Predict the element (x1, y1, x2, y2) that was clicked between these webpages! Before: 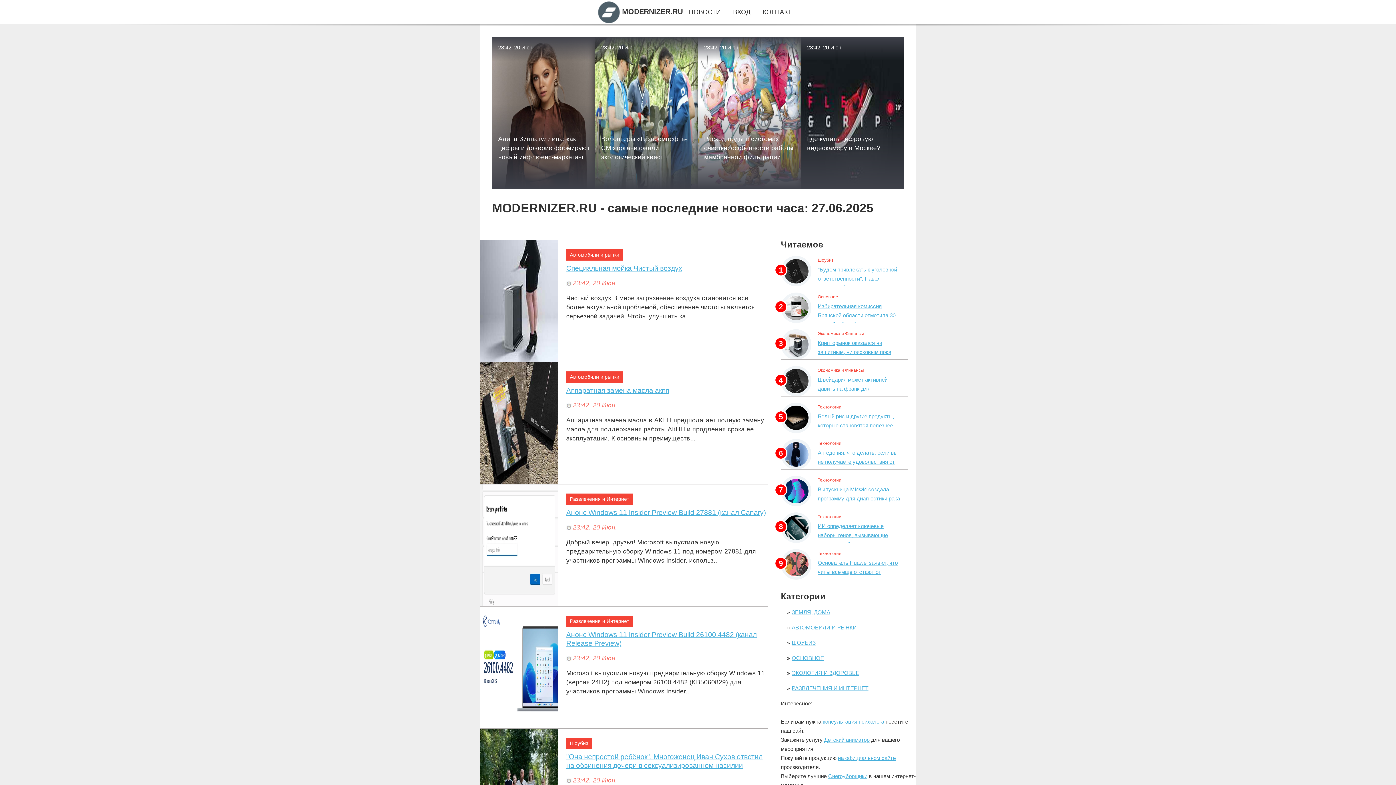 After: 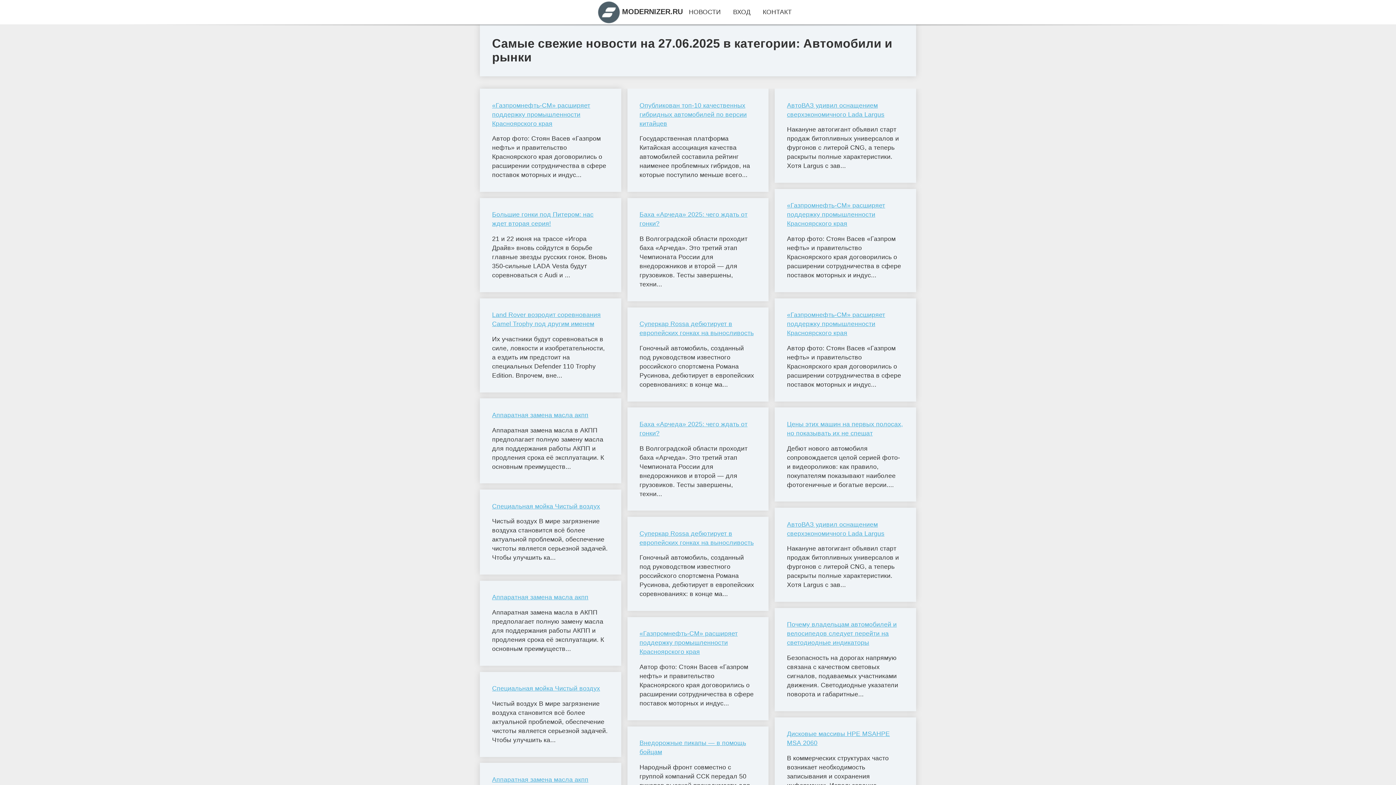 Action: bbox: (791, 624, 857, 630) label: АВТОМОБИЛИ И РЫНКИ